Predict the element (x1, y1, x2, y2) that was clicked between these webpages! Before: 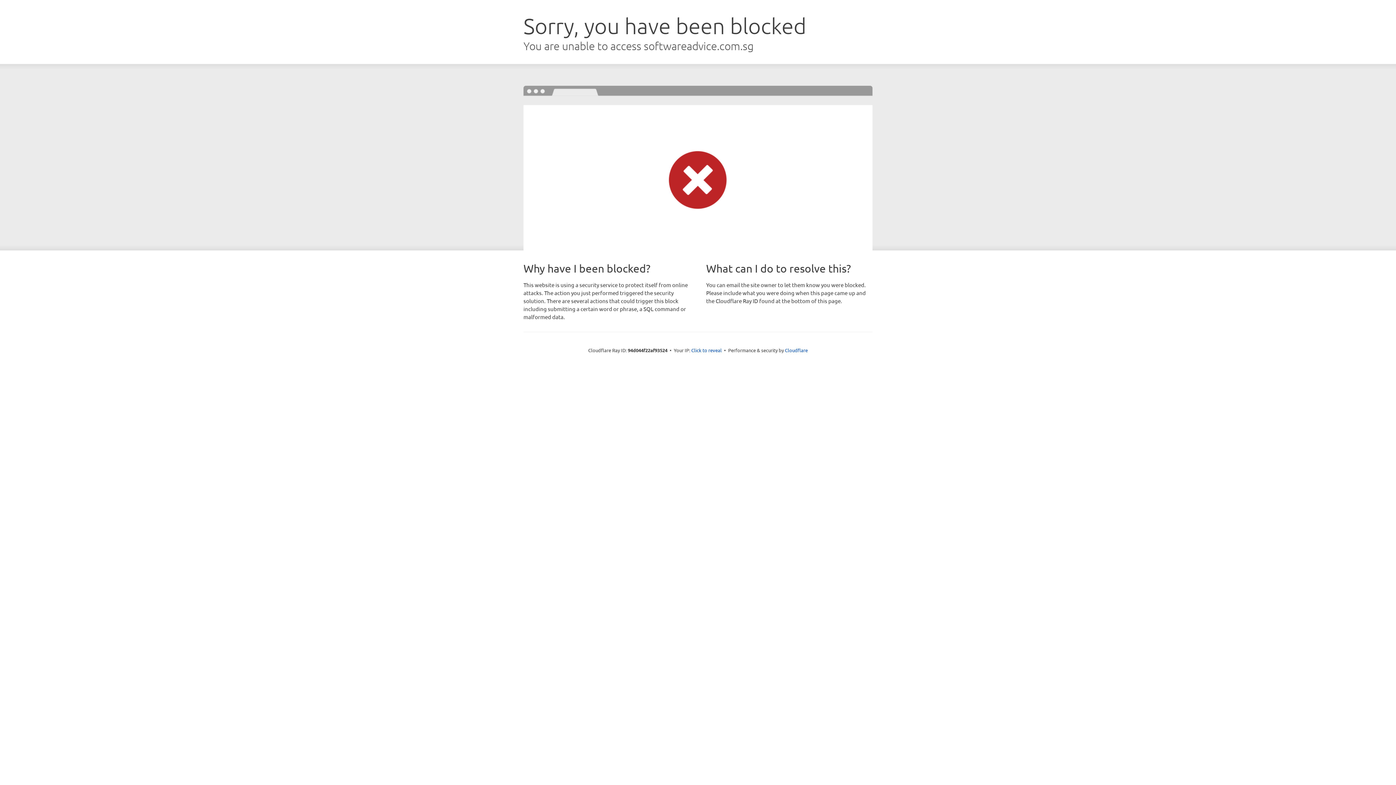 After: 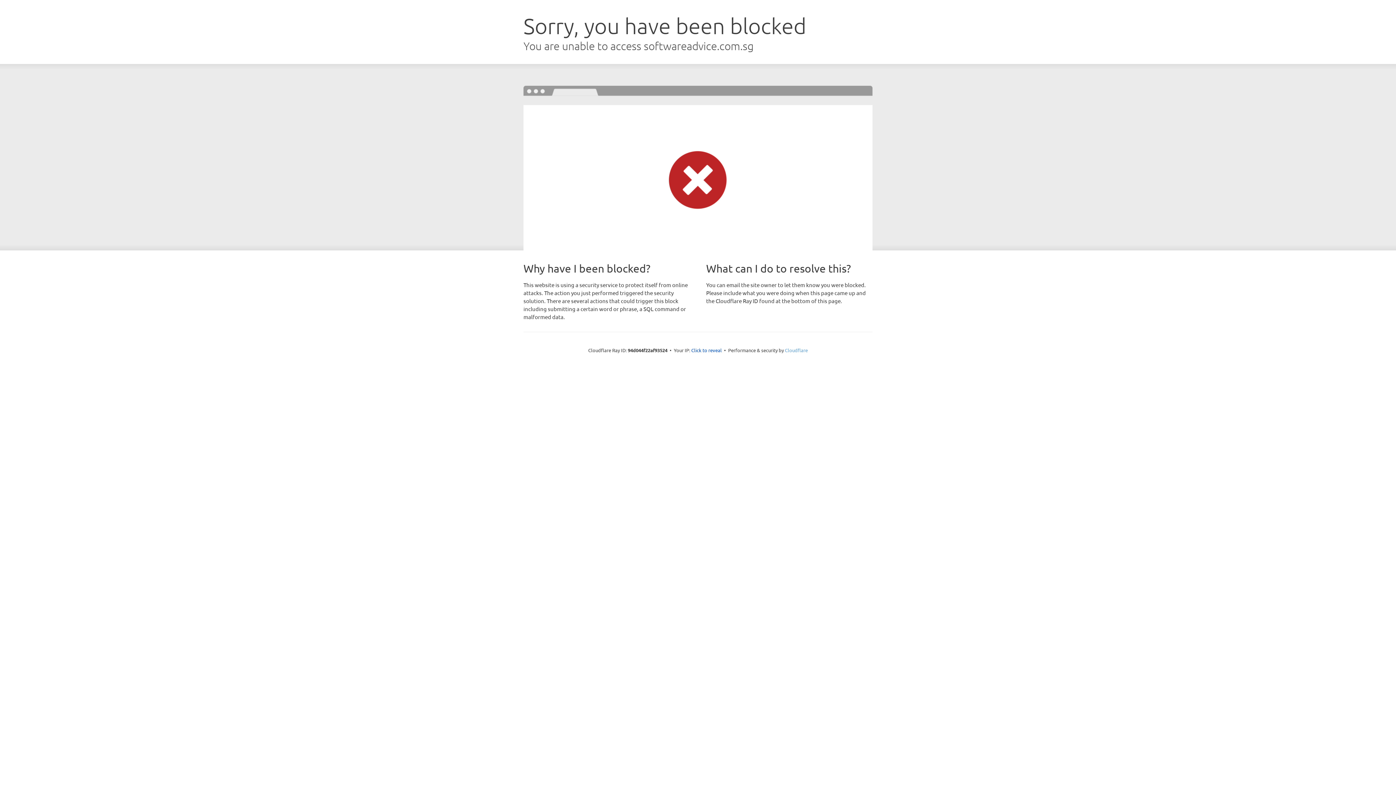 Action: label: Cloudflare bbox: (785, 347, 808, 353)